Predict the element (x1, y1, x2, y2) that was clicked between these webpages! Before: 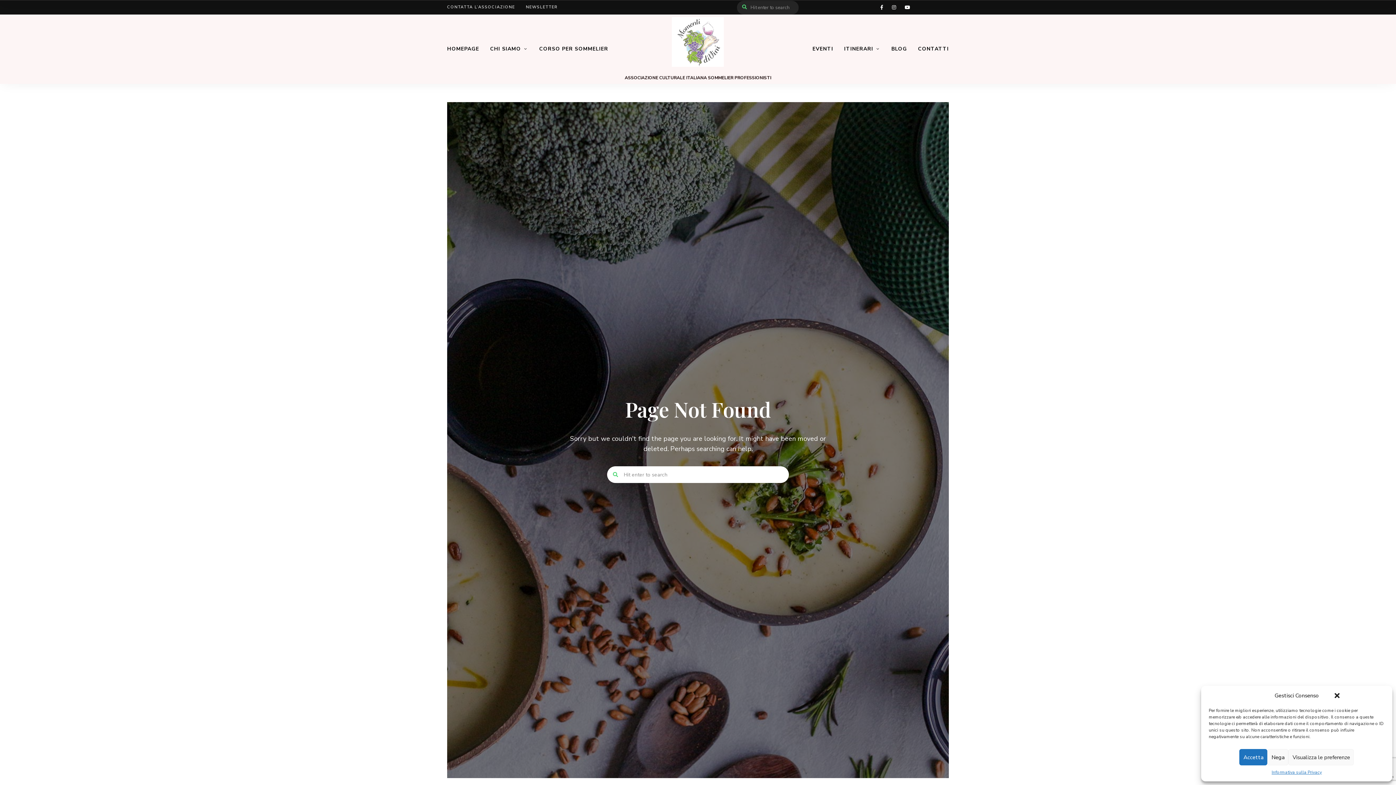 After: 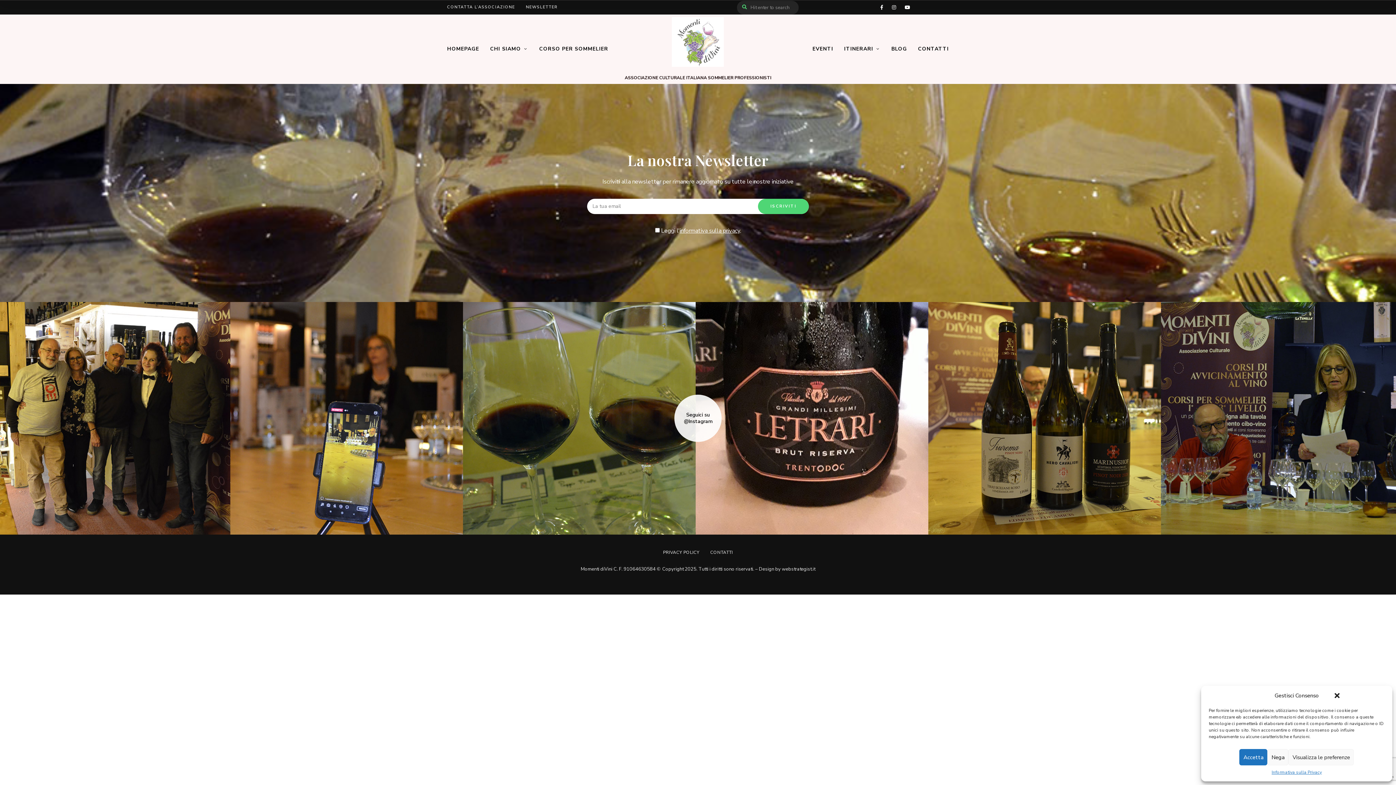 Action: label: NEWSLETTER bbox: (520, 2, 563, 12)